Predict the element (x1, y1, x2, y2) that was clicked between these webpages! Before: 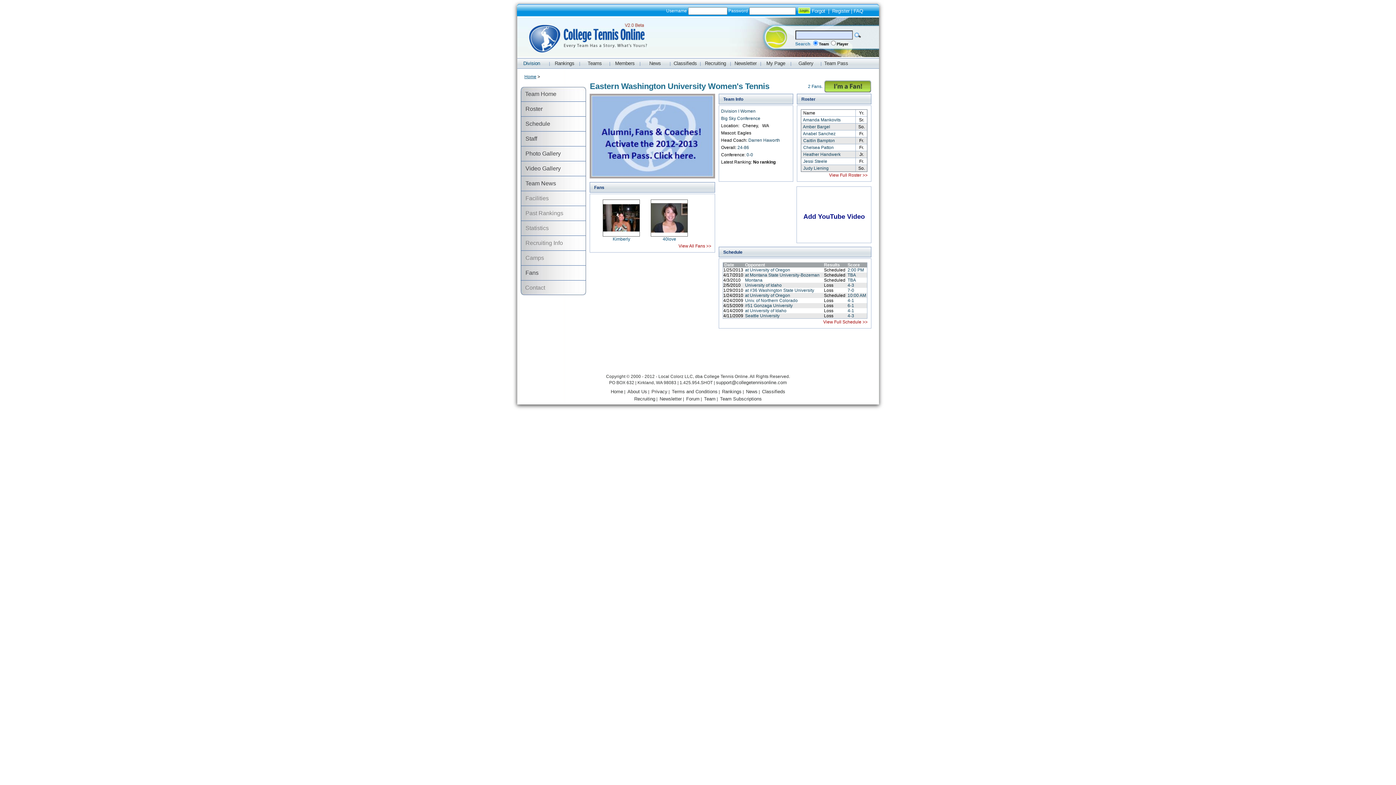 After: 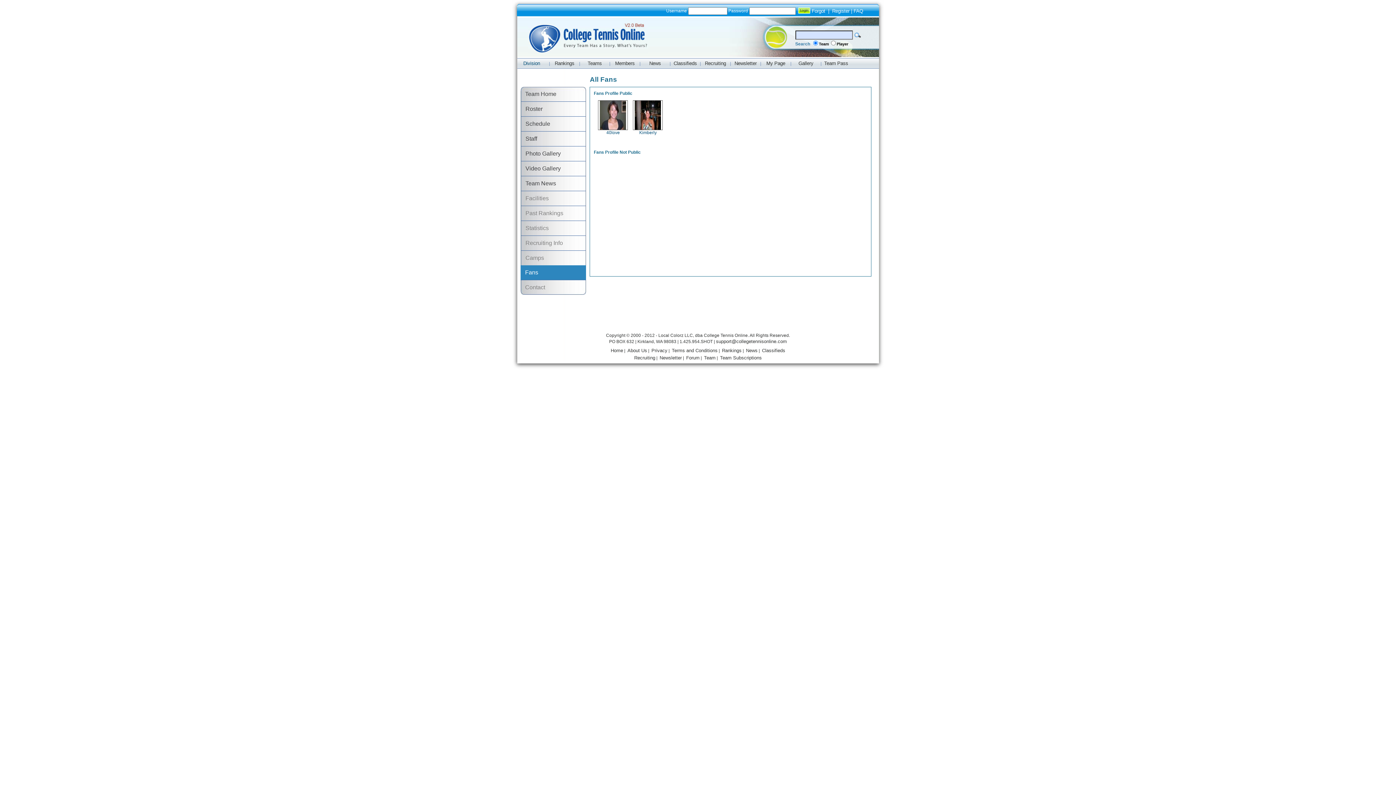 Action: label: View All Fans >> bbox: (678, 243, 711, 248)